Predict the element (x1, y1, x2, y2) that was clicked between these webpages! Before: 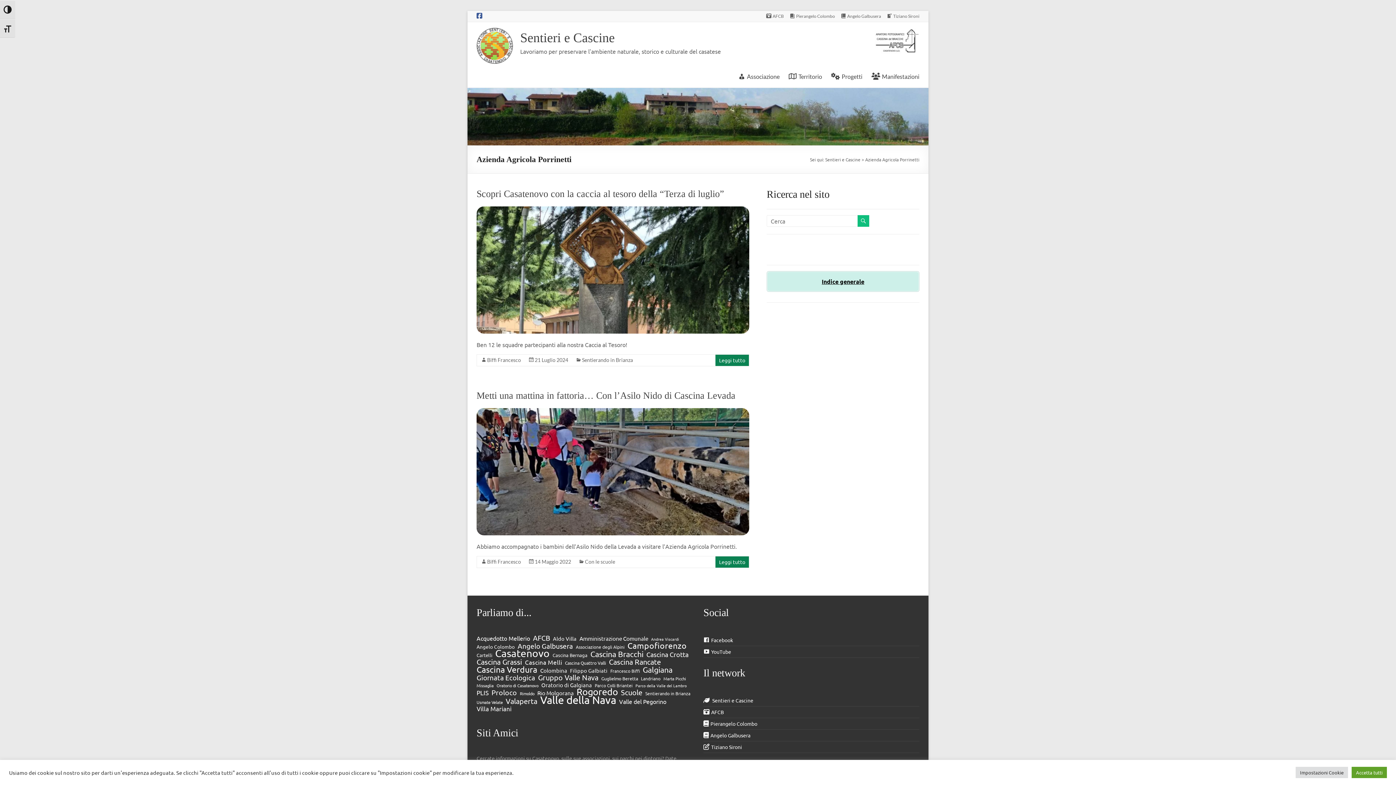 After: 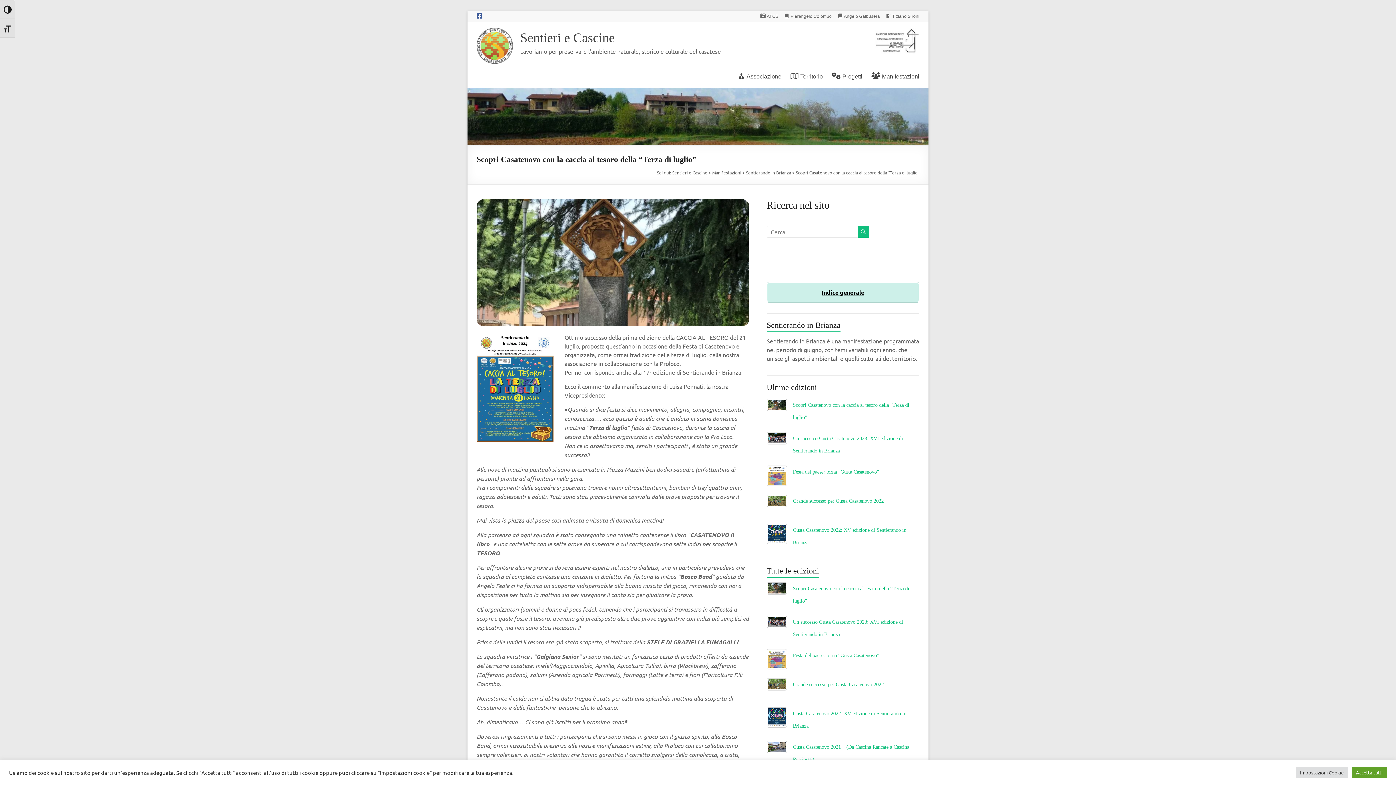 Action: label: Scopri Casatenovo con la caccia al tesoro della “Terza di luglio” bbox: (476, 188, 724, 199)